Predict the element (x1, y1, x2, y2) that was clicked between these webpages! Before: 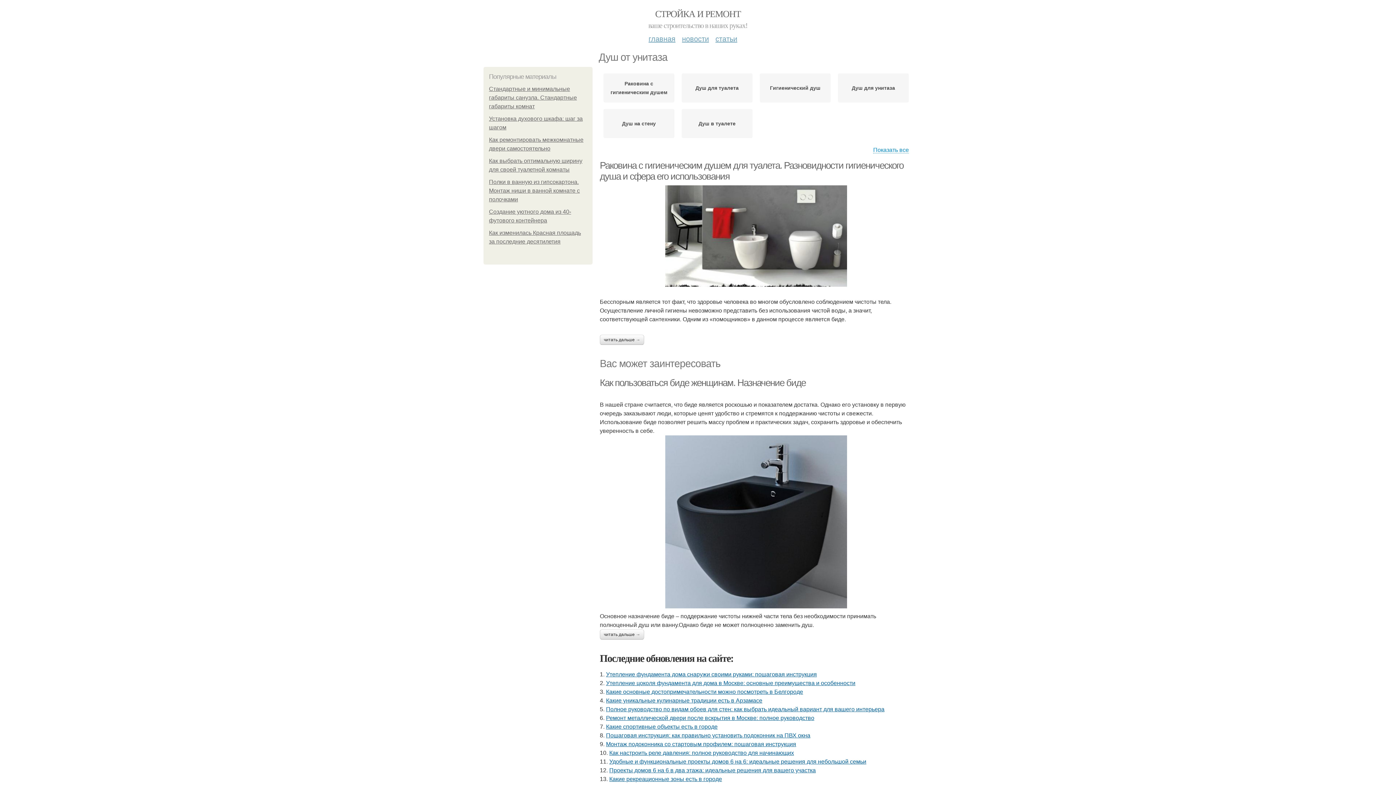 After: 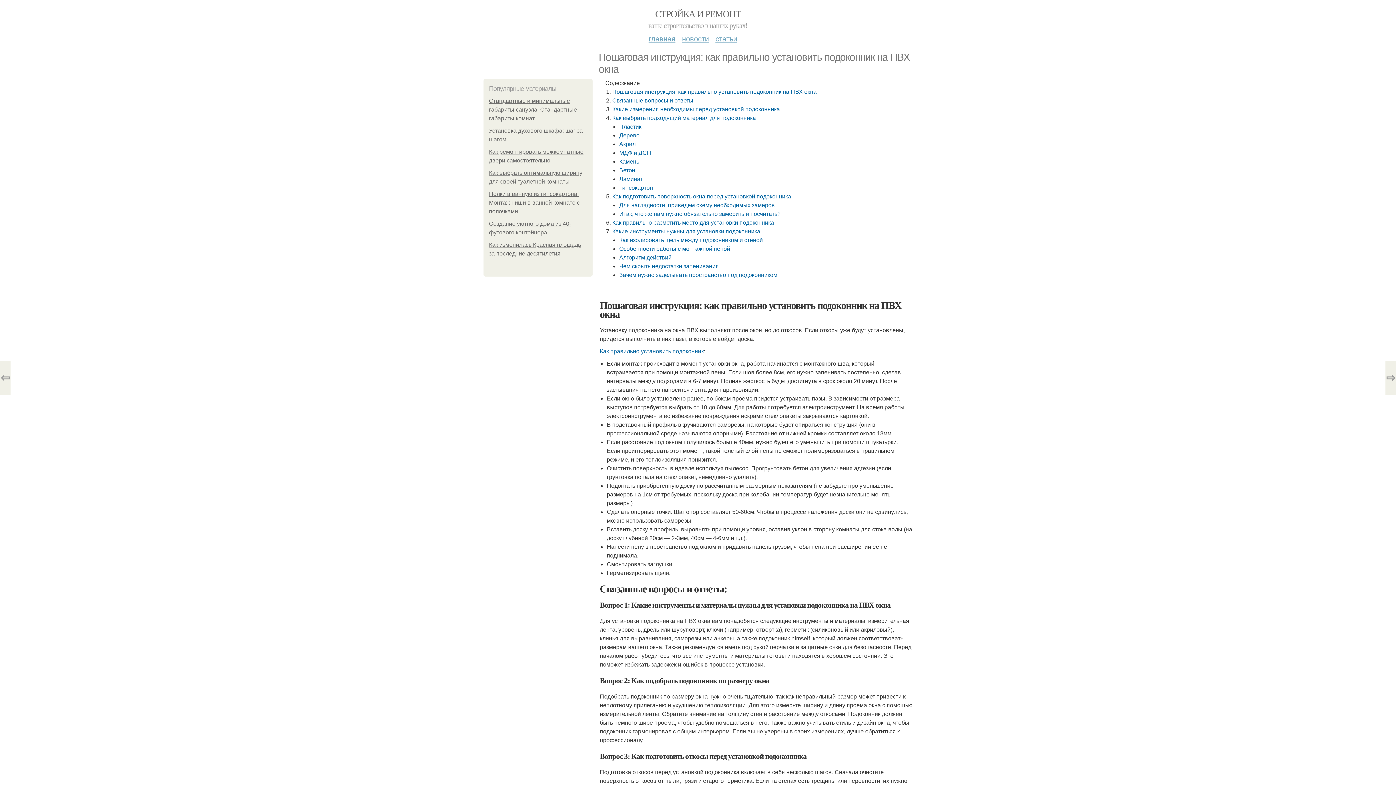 Action: label: Пошаговая инструкция: как правильно установить подоконник на ПВХ окна bbox: (606, 732, 810, 738)